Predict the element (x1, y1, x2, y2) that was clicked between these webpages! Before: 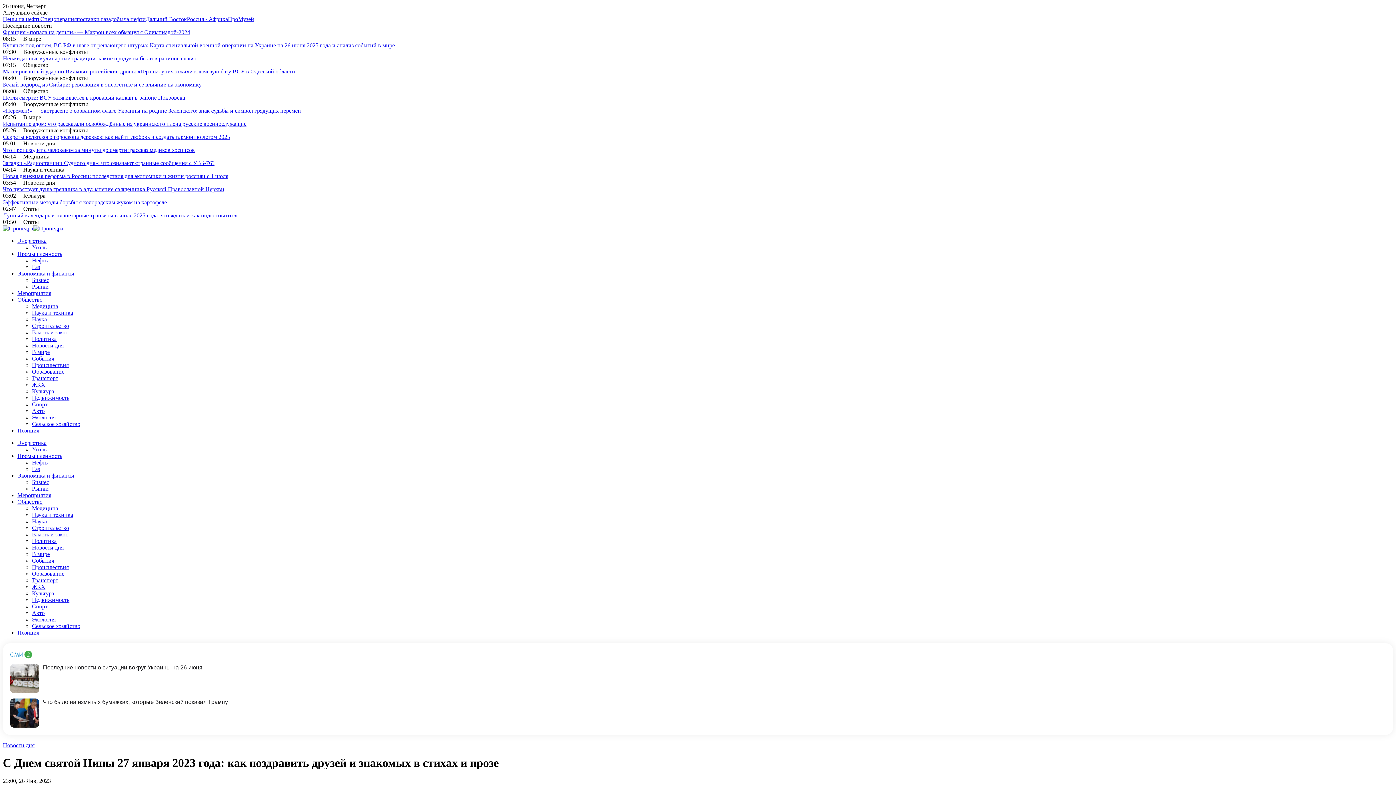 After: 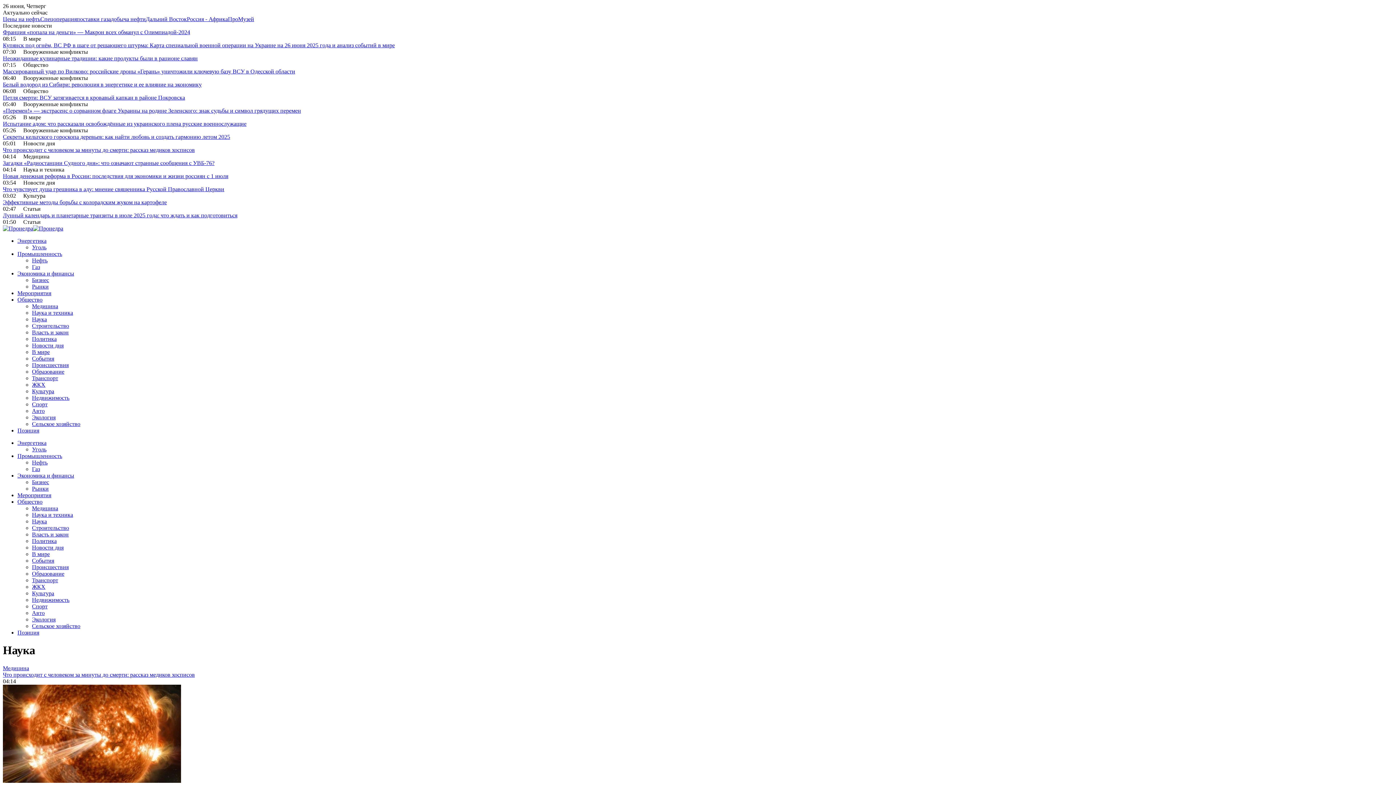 Action: label: Наука bbox: (32, 518, 46, 524)